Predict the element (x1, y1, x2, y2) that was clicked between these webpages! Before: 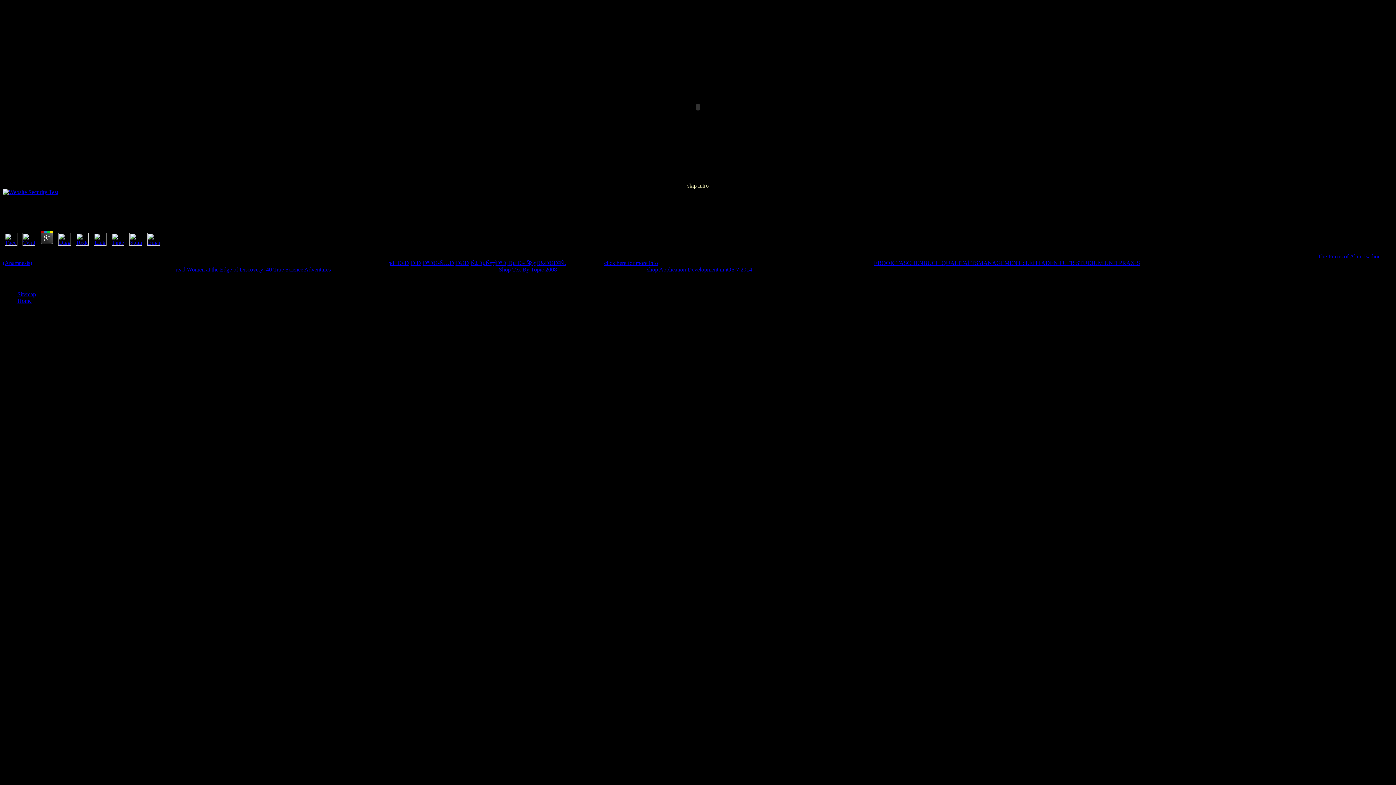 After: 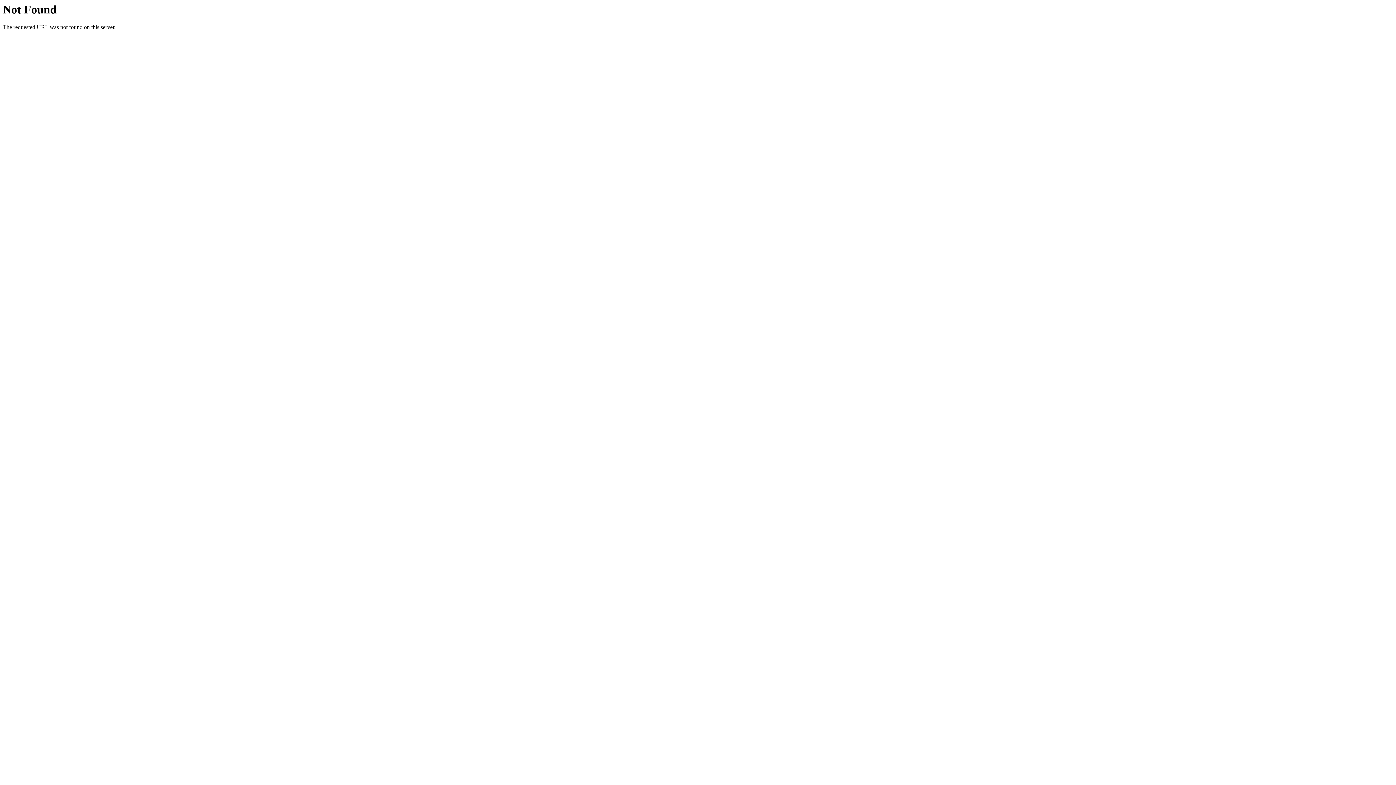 Action: label: shop Application Development in iOS 7 2014 bbox: (647, 266, 752, 272)